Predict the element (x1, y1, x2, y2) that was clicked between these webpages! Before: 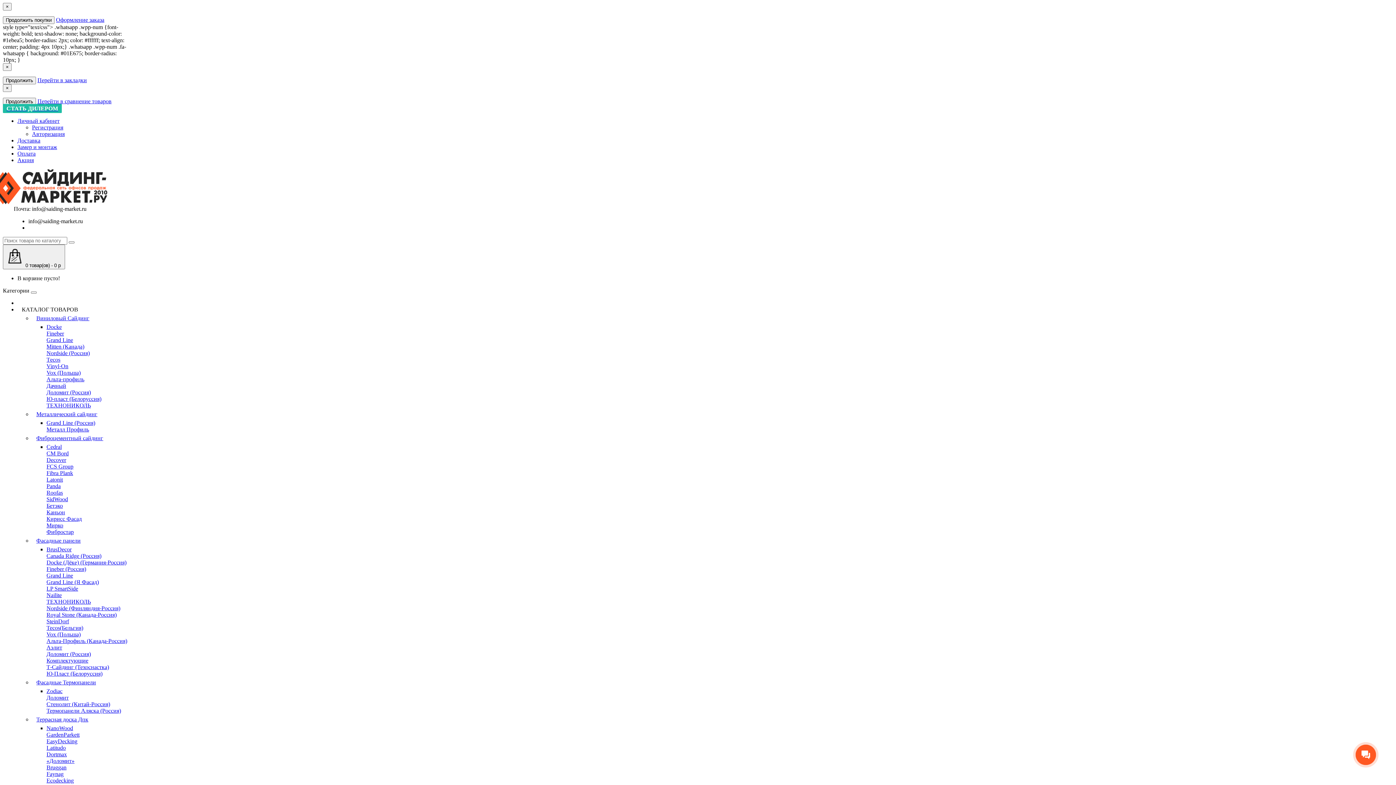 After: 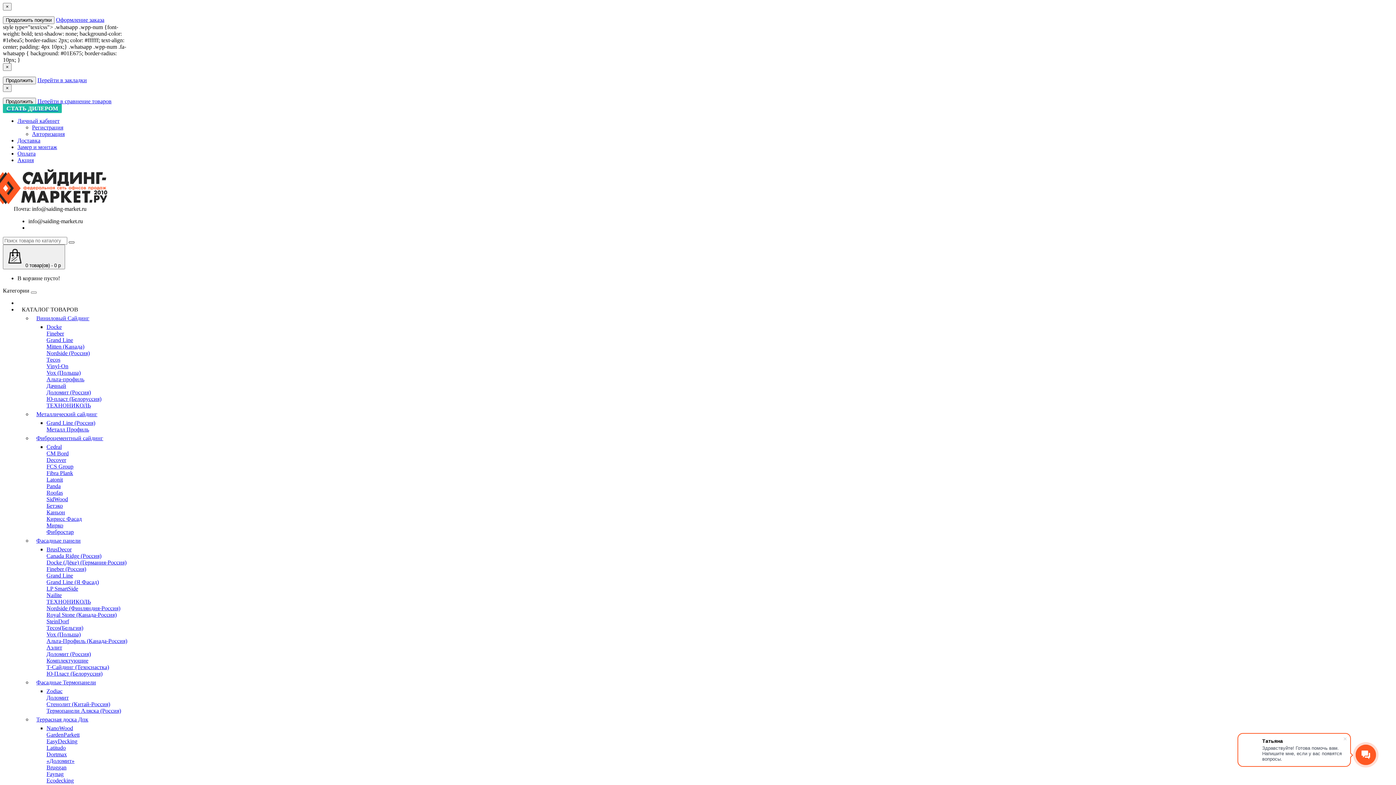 Action: bbox: (68, 241, 74, 243)